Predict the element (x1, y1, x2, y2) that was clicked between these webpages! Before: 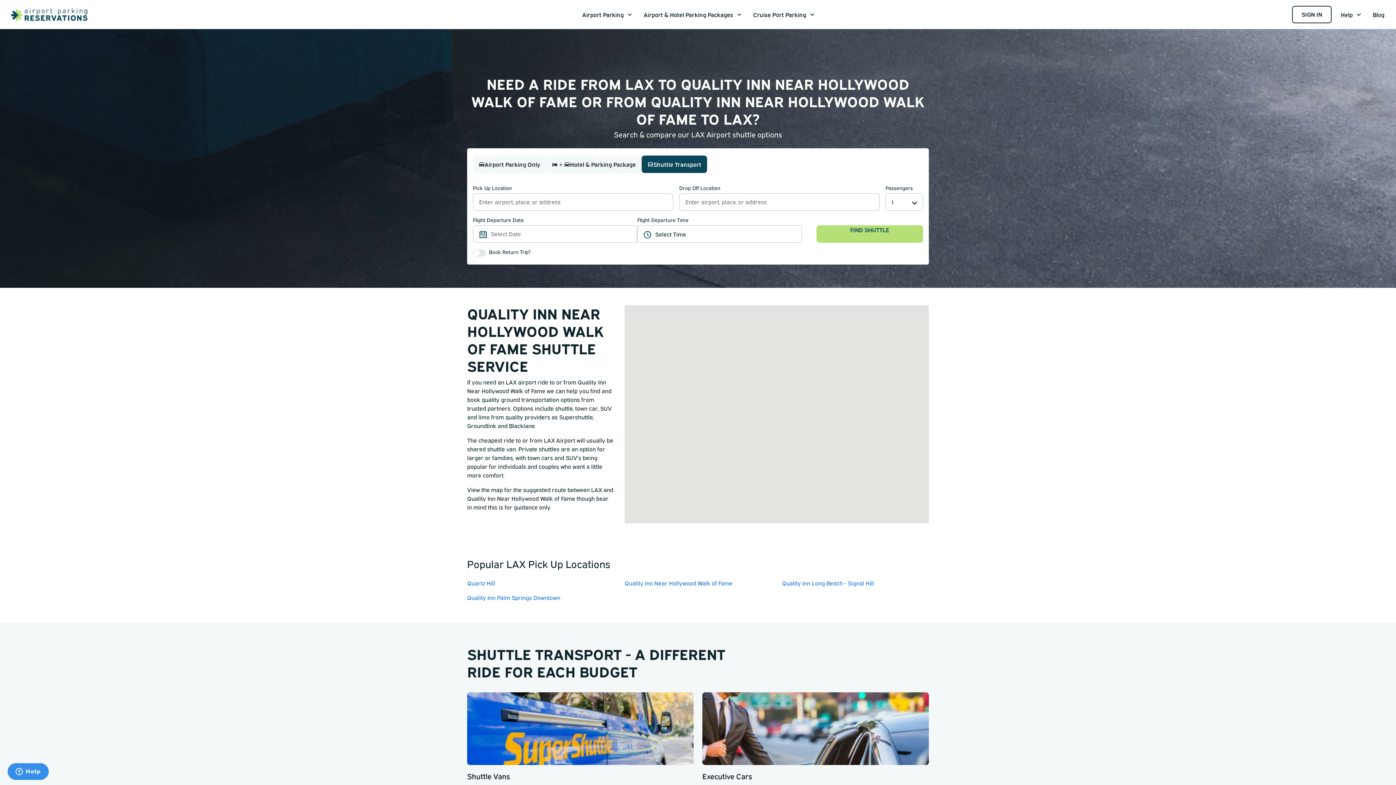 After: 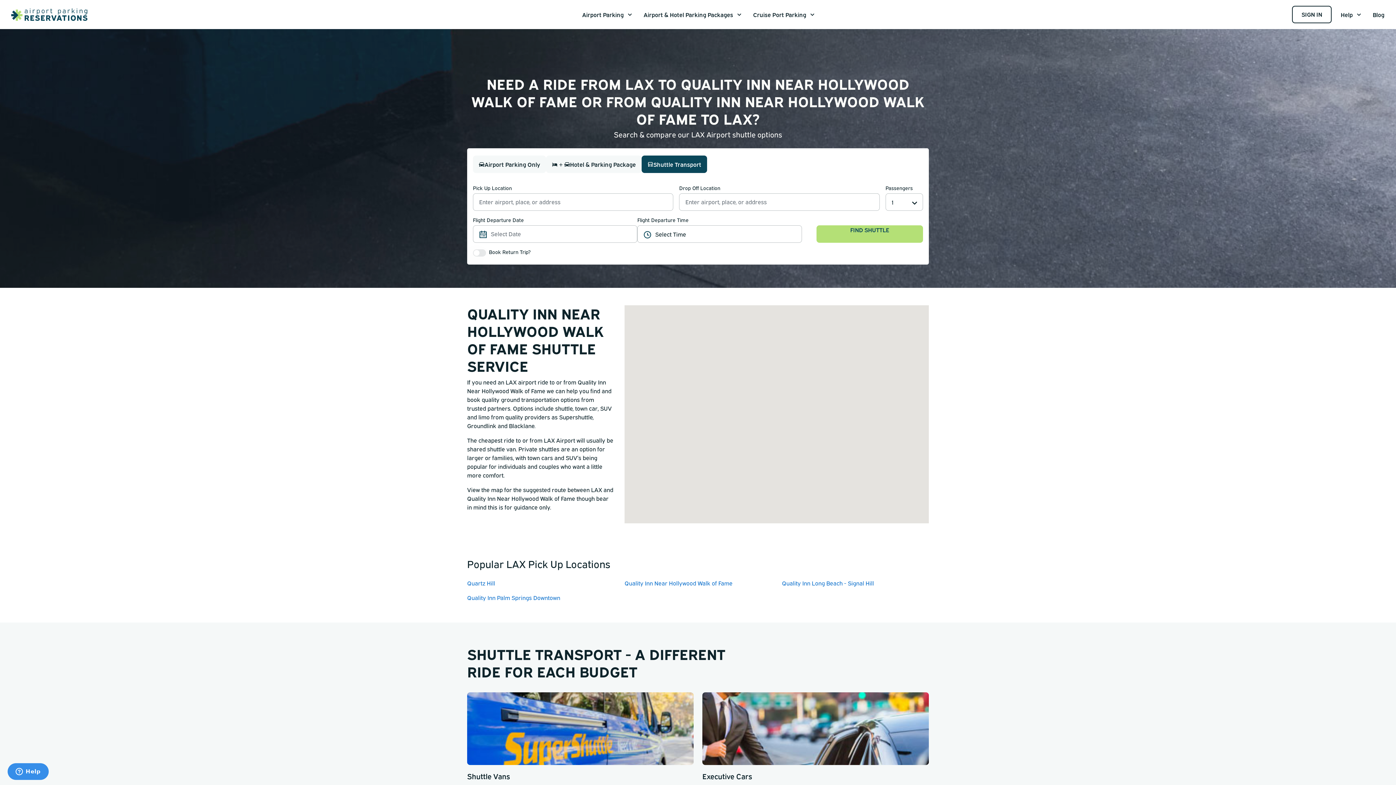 Action: bbox: (619, 576, 776, 590) label: Quality Inn Near Hollywood Walk of Fame